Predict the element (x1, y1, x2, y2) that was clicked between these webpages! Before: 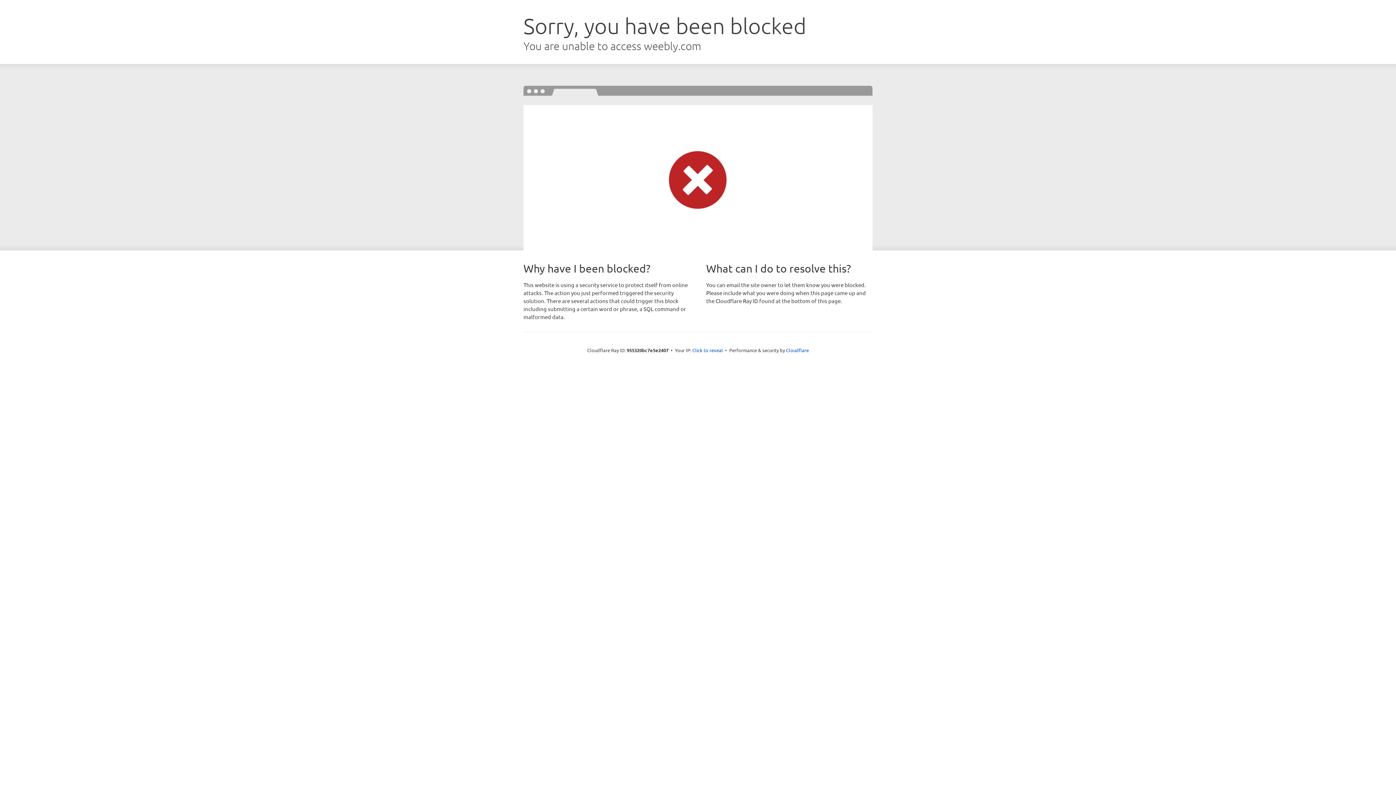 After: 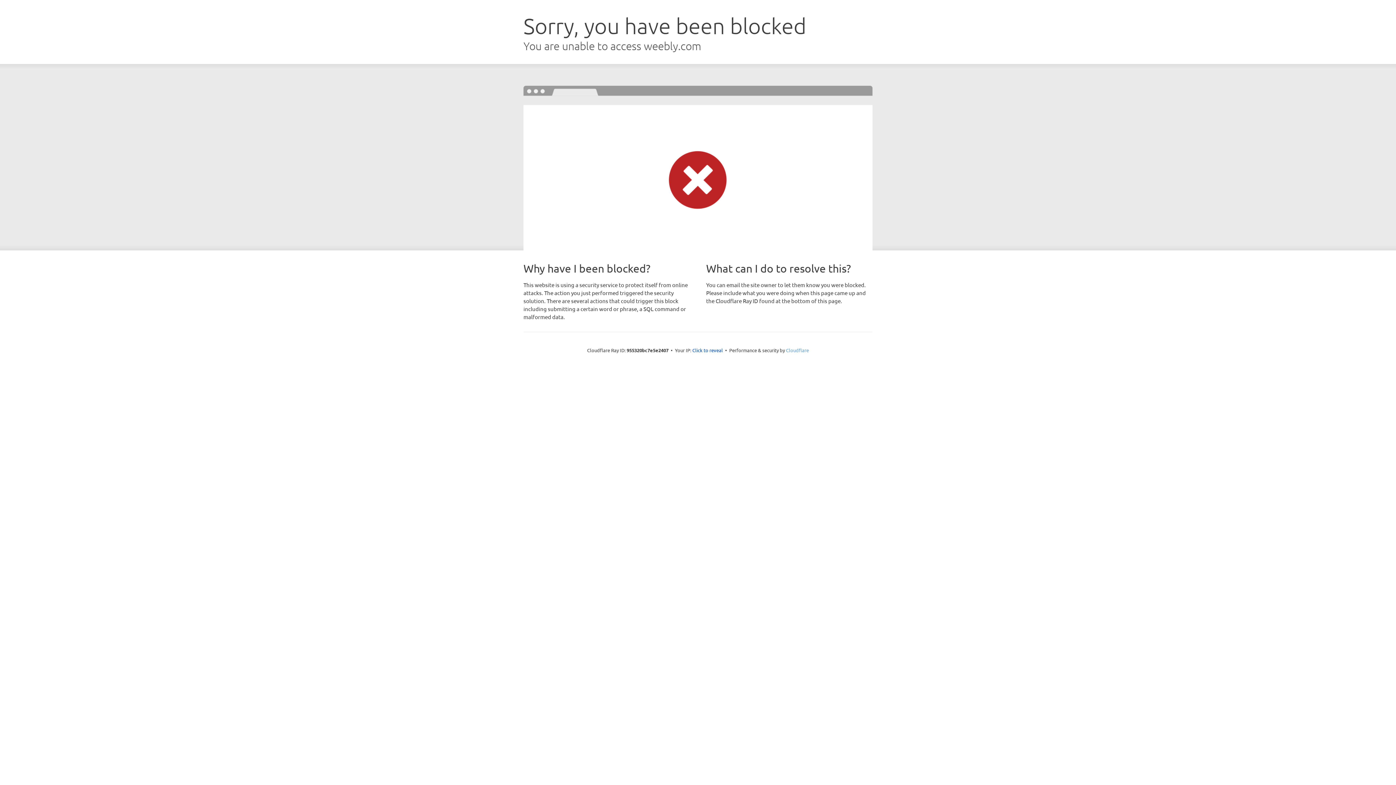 Action: label: Cloudflare bbox: (786, 347, 809, 353)